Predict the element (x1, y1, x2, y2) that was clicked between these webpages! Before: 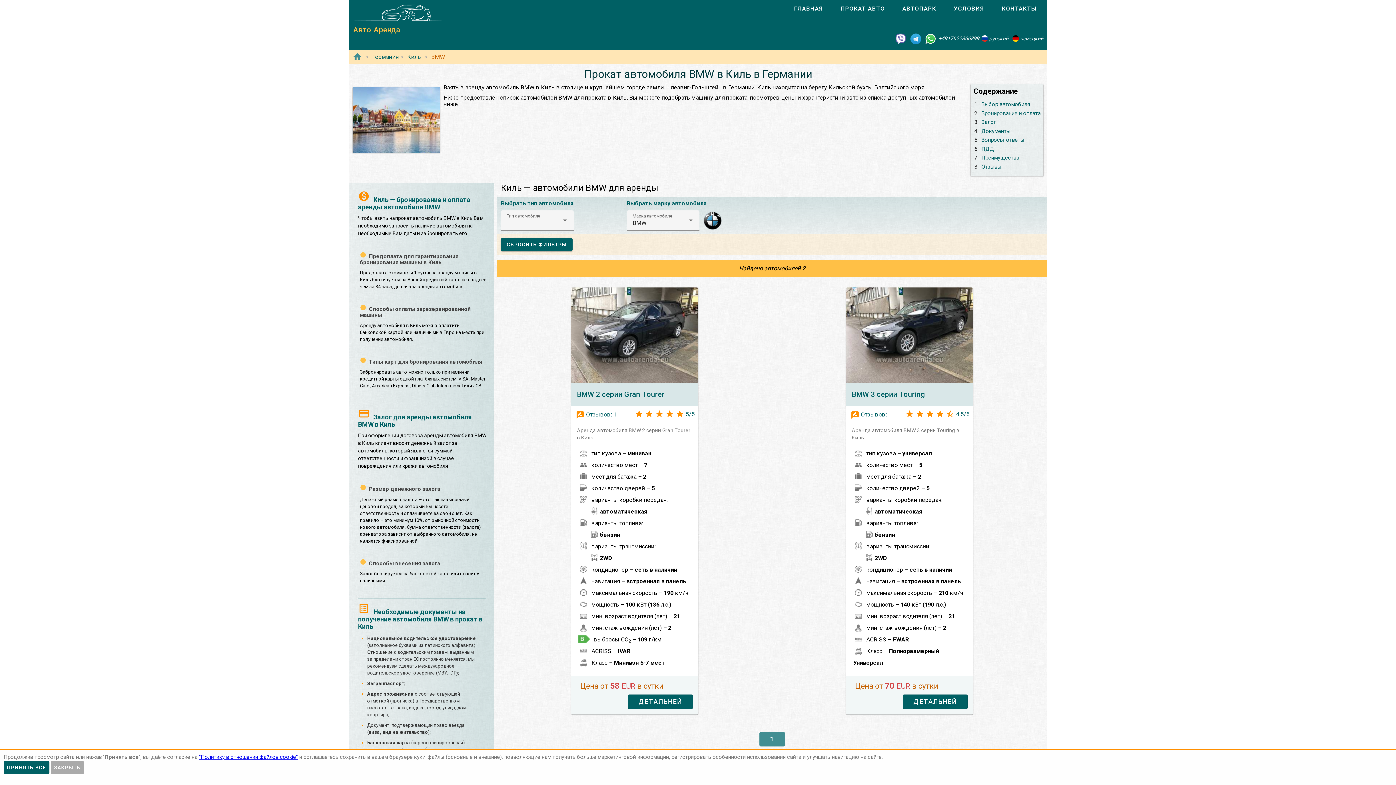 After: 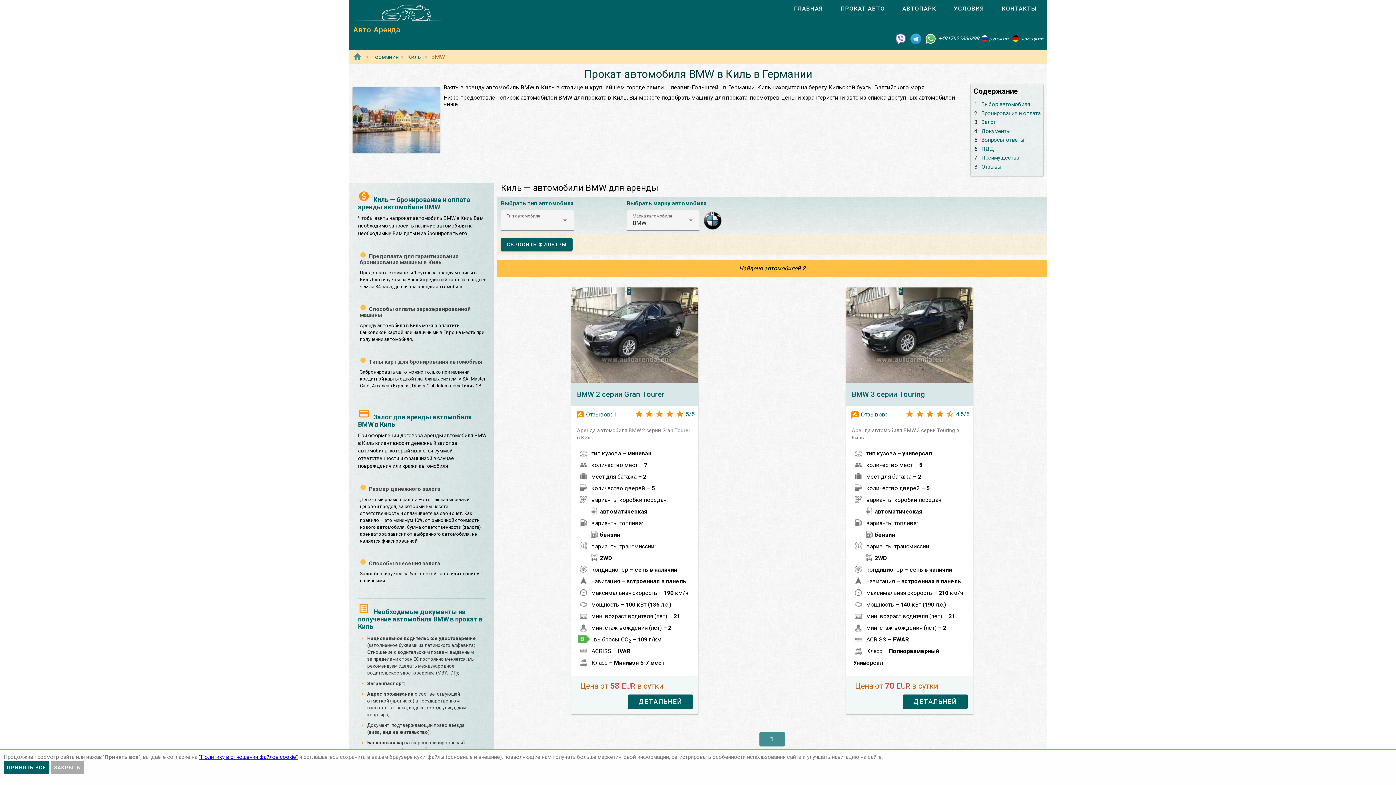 Action: label: 1 bbox: (759, 732, 785, 746)